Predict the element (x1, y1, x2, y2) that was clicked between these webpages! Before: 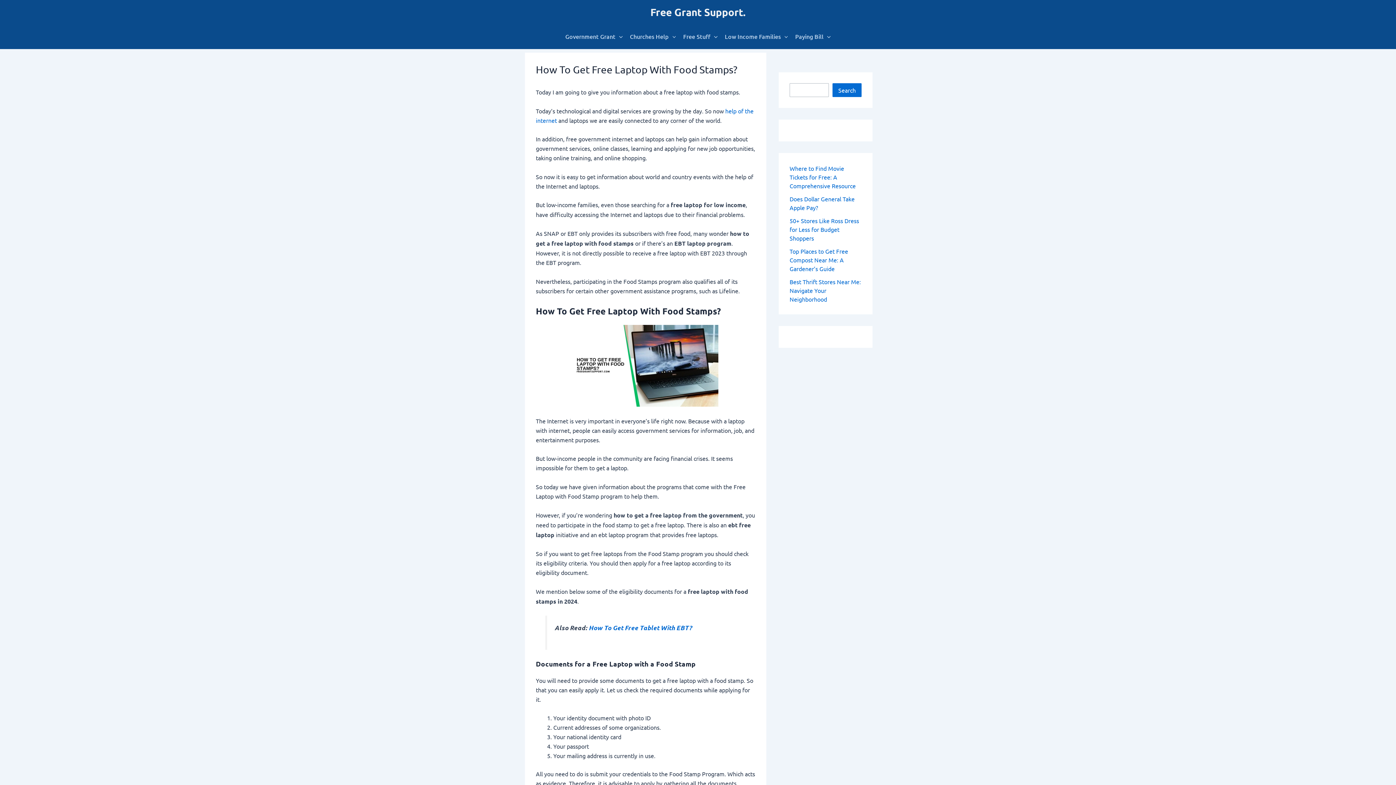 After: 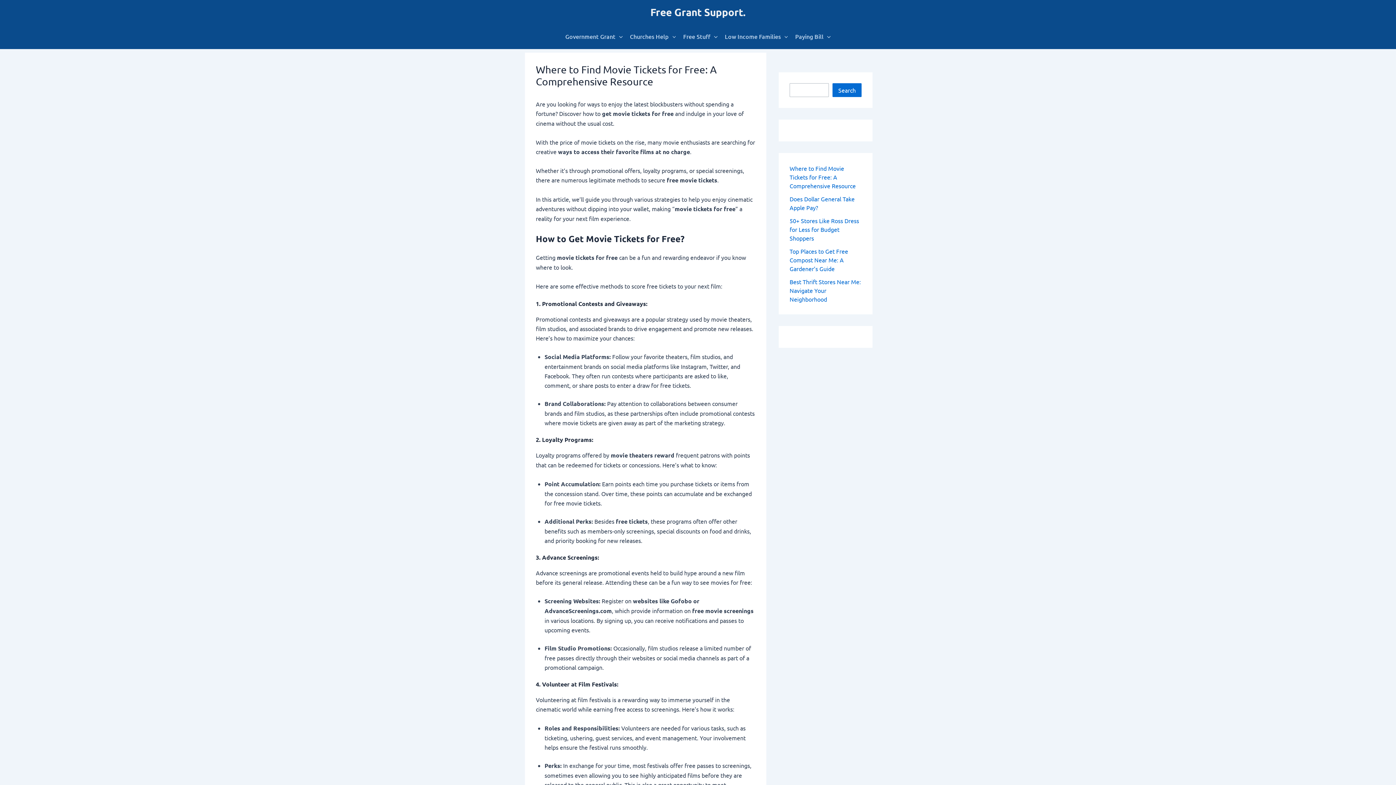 Action: bbox: (789, 164, 856, 189) label: Where to Find Movie Tickets for Free: A Comprehensive Resource